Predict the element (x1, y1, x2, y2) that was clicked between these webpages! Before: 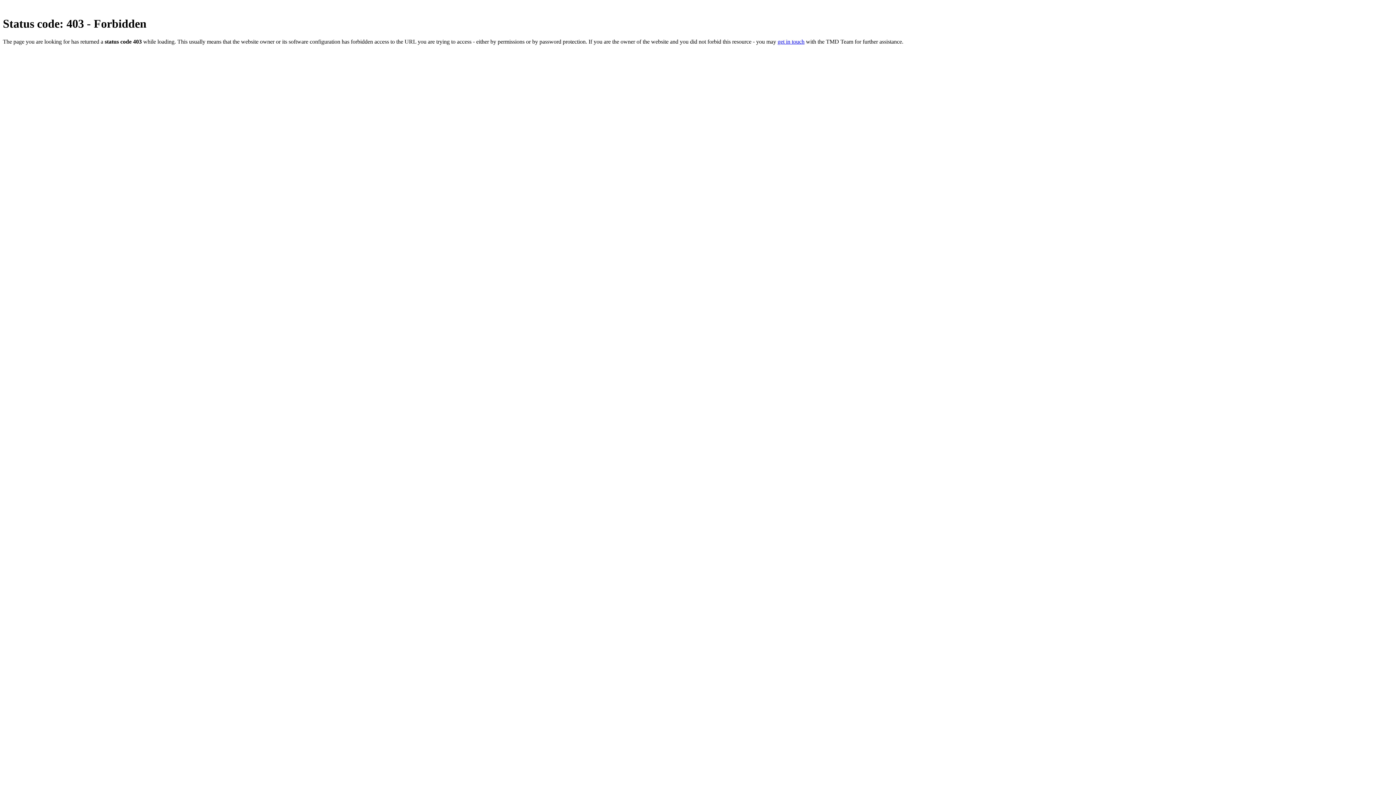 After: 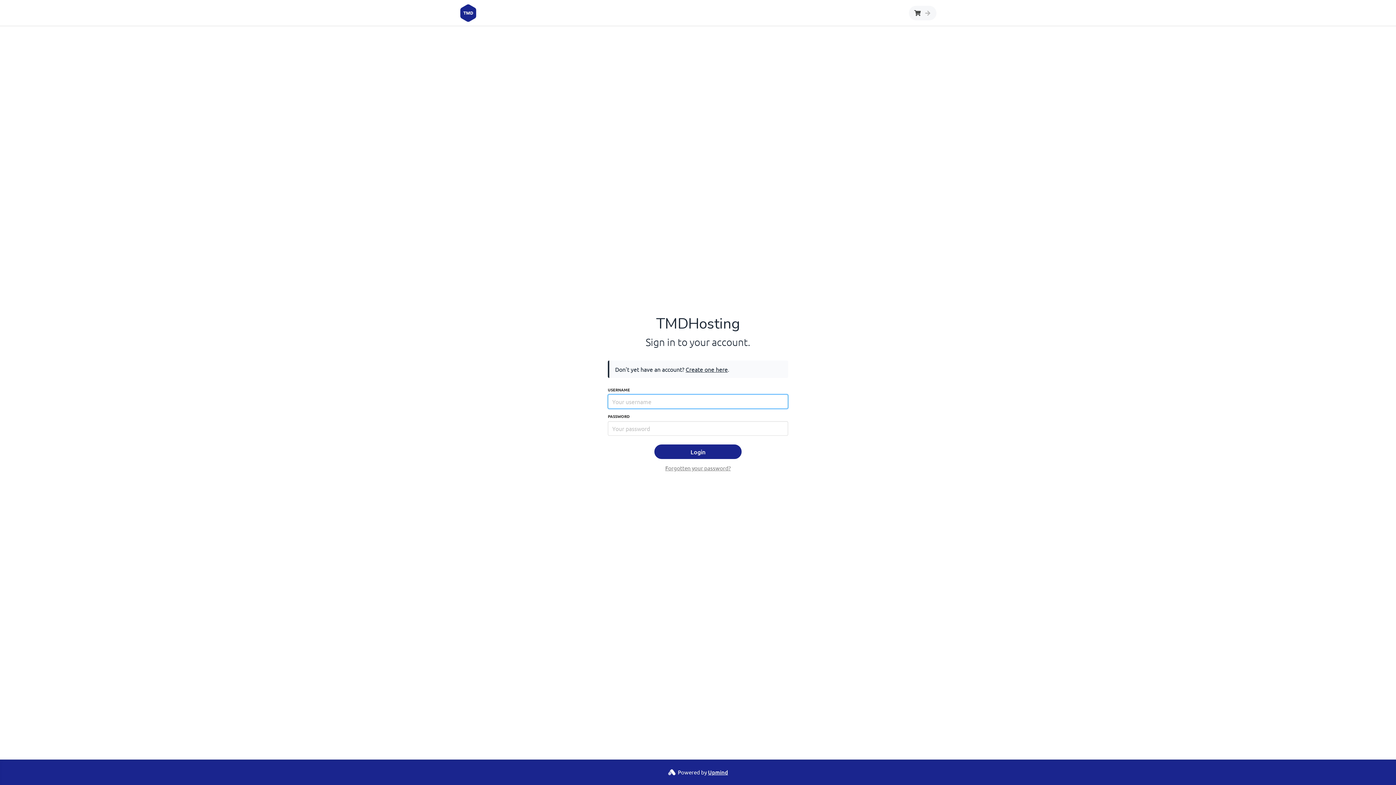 Action: label: get in touch bbox: (777, 38, 804, 44)